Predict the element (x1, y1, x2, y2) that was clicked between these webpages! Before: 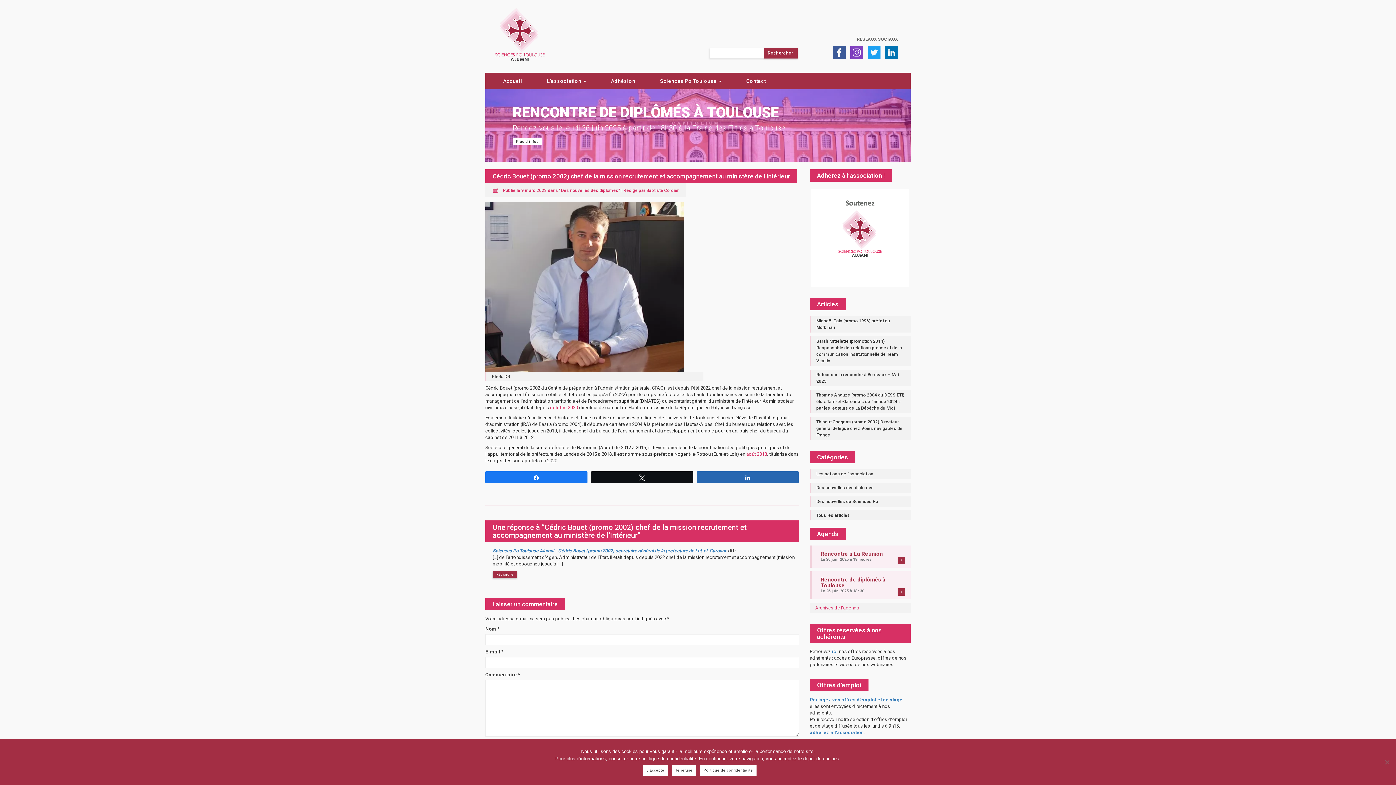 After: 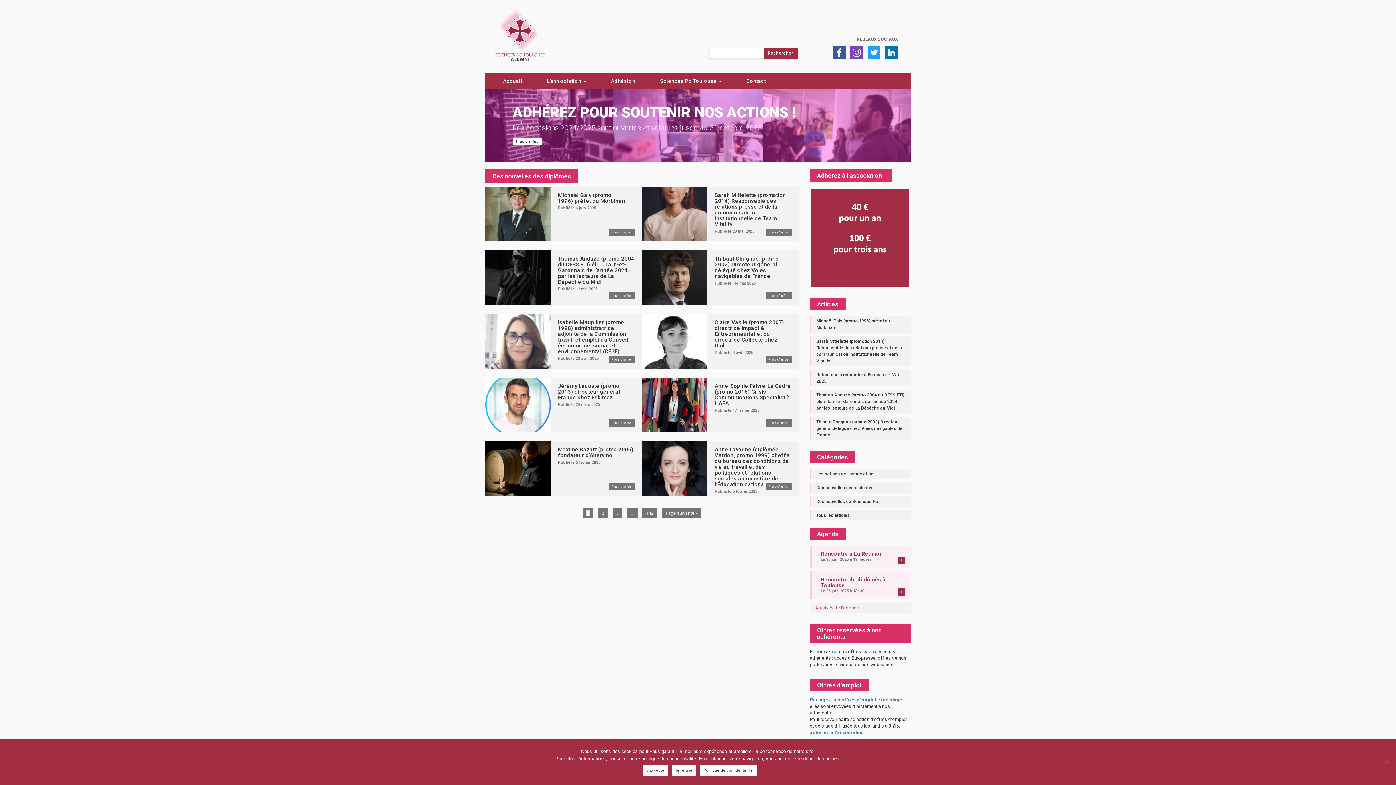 Action: bbox: (816, 485, 874, 490) label: Des nouvelles des diplômés